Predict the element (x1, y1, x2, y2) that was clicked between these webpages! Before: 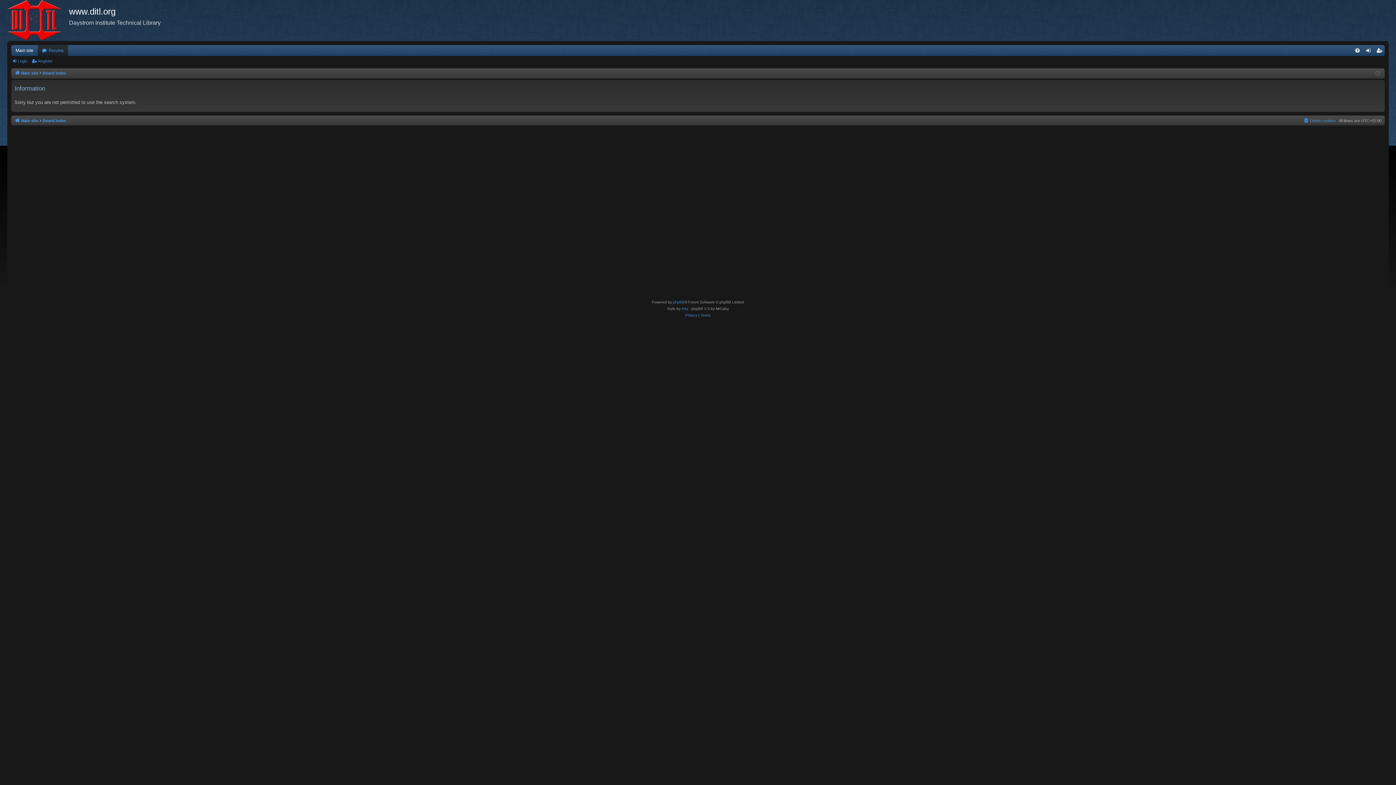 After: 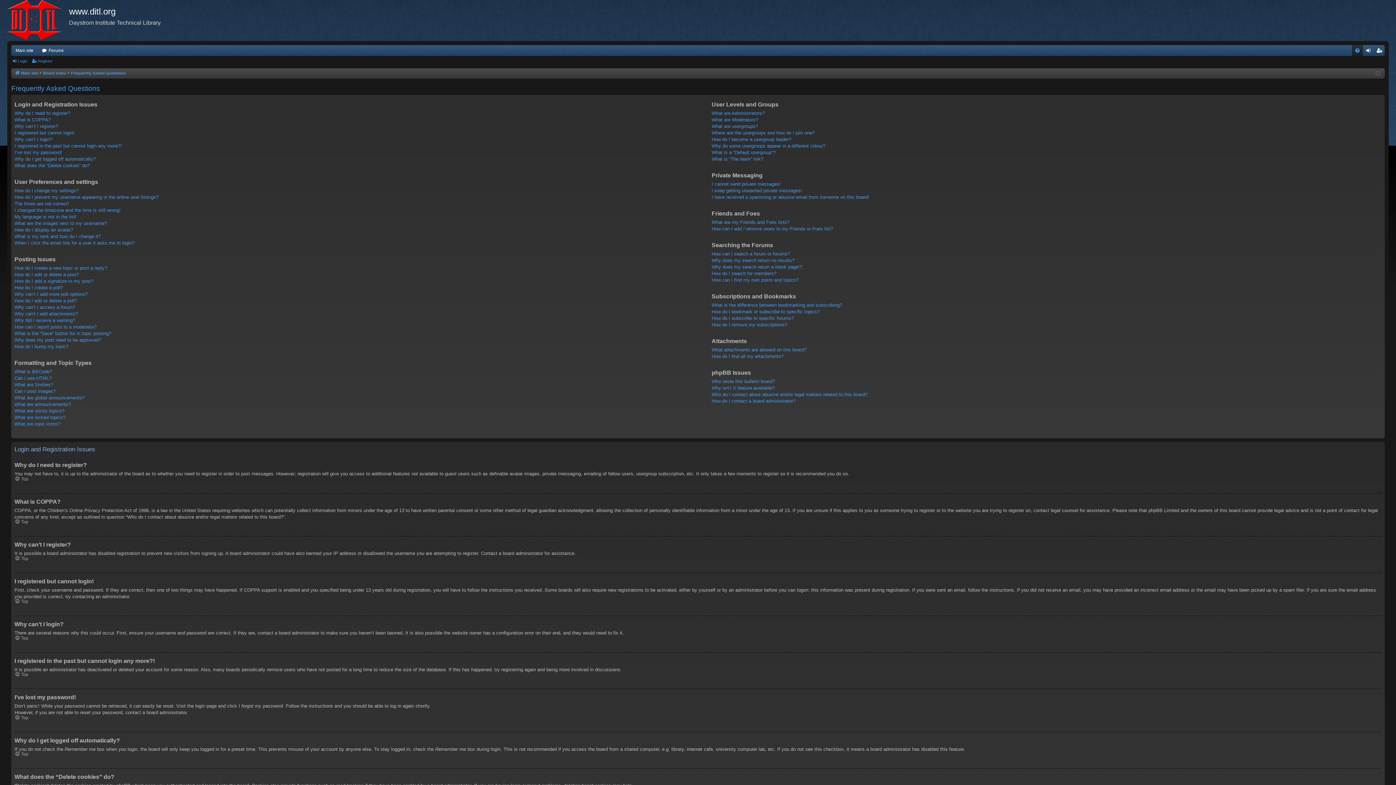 Action: label: FAQ bbox: (1352, 45, 1363, 55)